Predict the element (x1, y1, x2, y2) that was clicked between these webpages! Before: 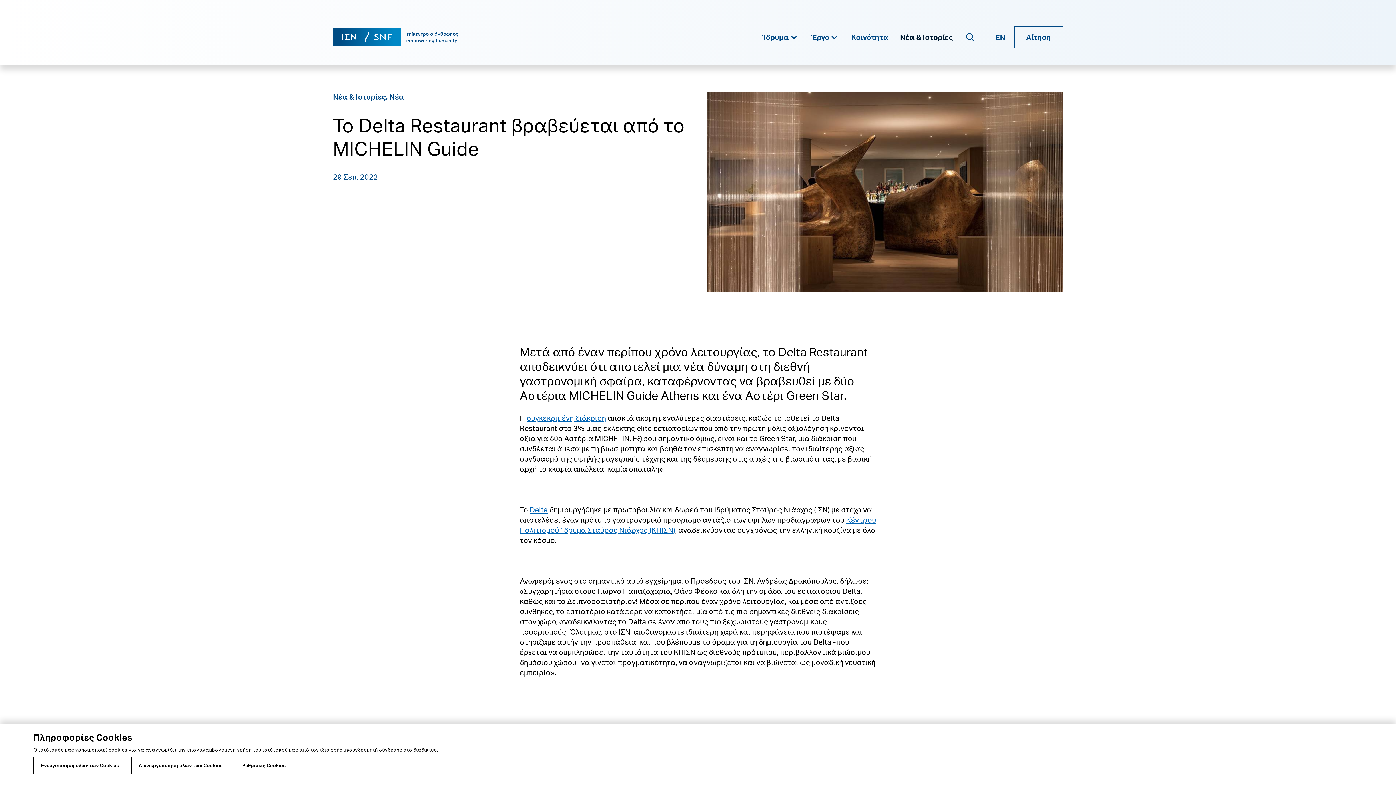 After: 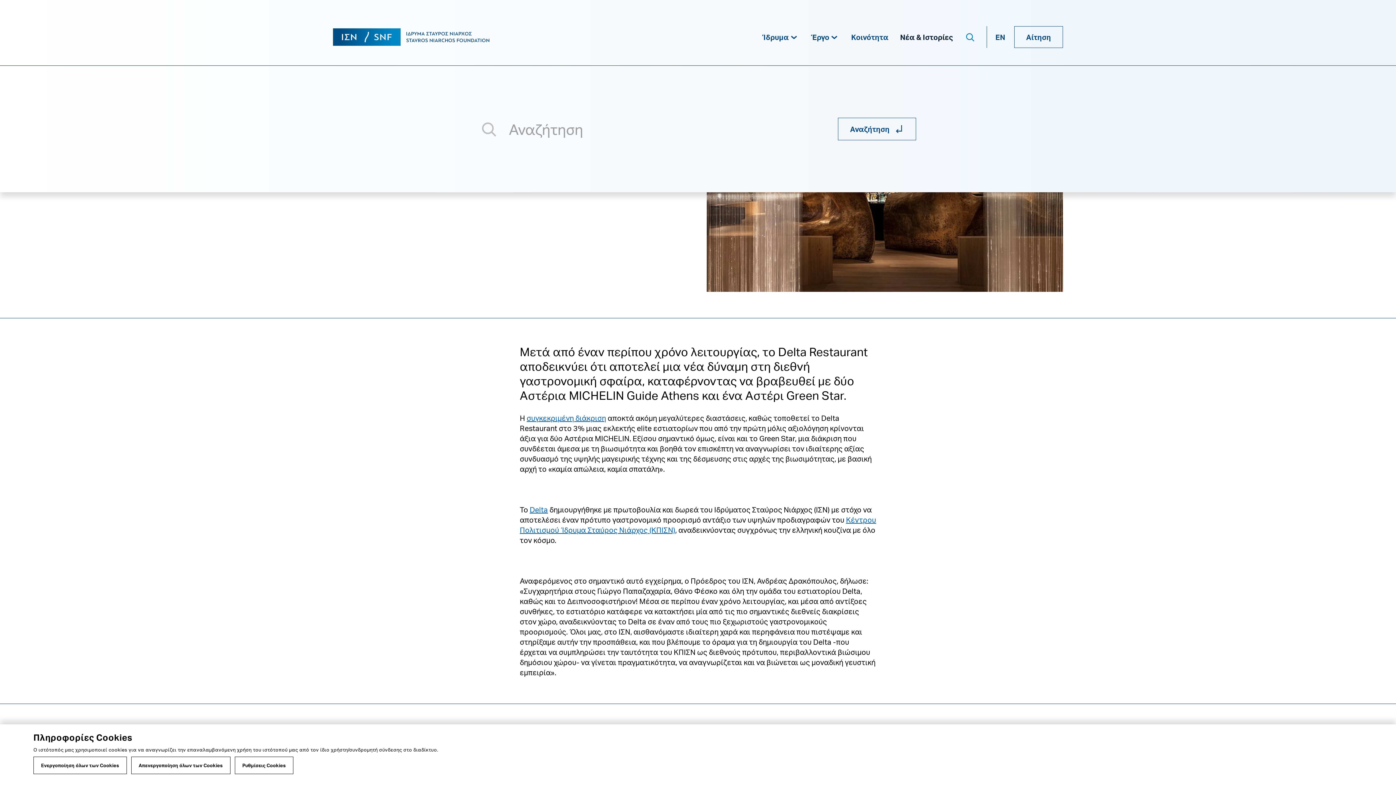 Action: bbox: (964, 32, 975, 42) label: Αναζήτηση